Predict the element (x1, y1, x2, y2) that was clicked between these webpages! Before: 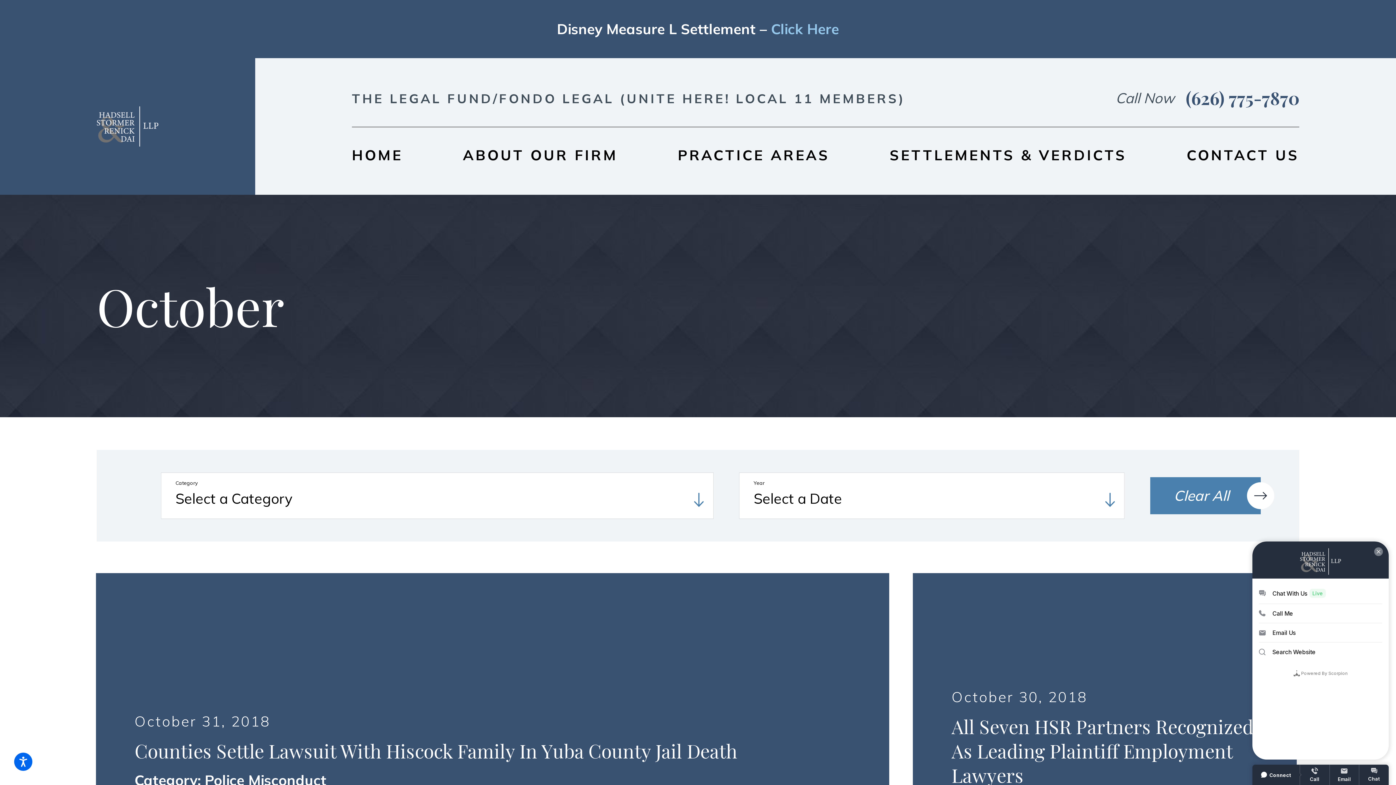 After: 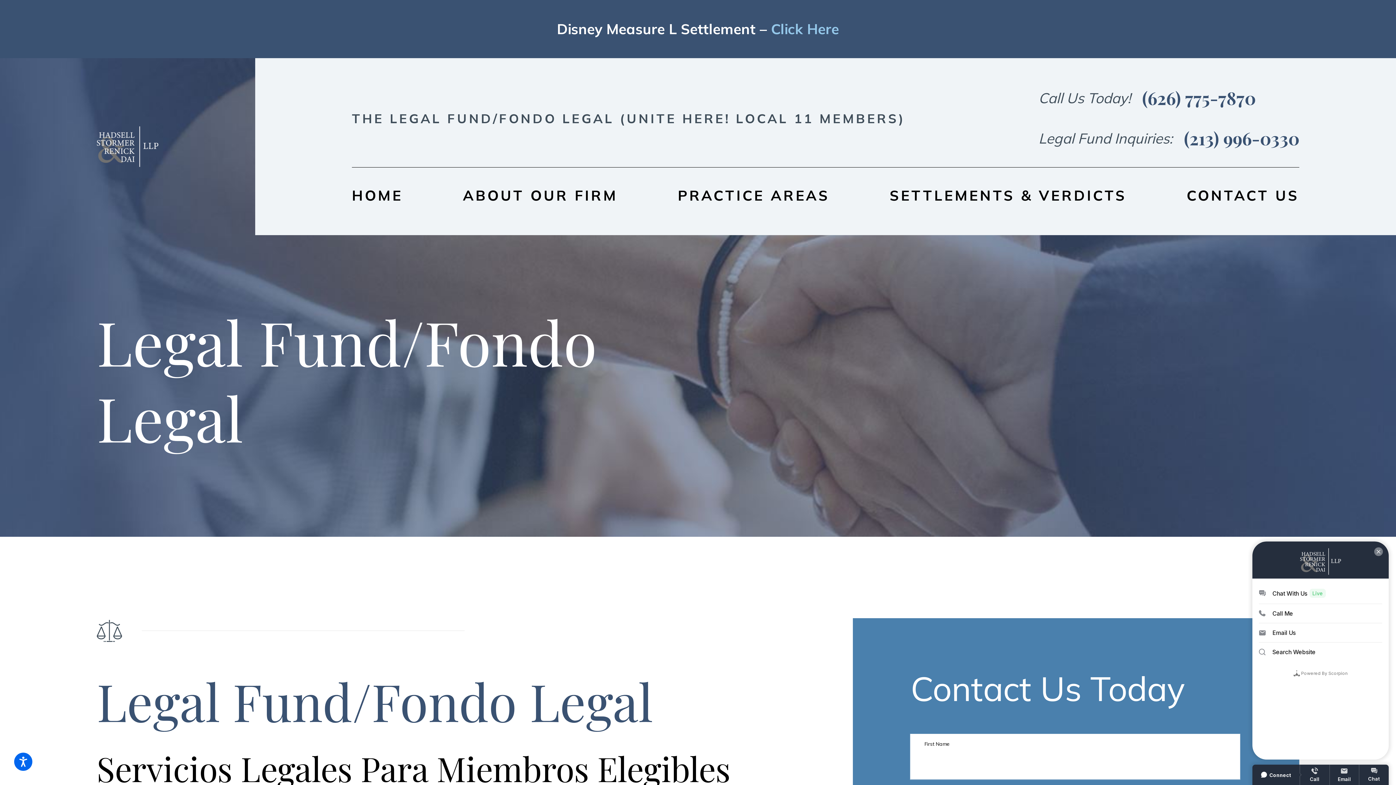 Action: label: THE LEGAL FUND/FONDO LEGAL (UNITE HERE! LOCAL 11 MEMBERS) bbox: (352, 90, 905, 117)